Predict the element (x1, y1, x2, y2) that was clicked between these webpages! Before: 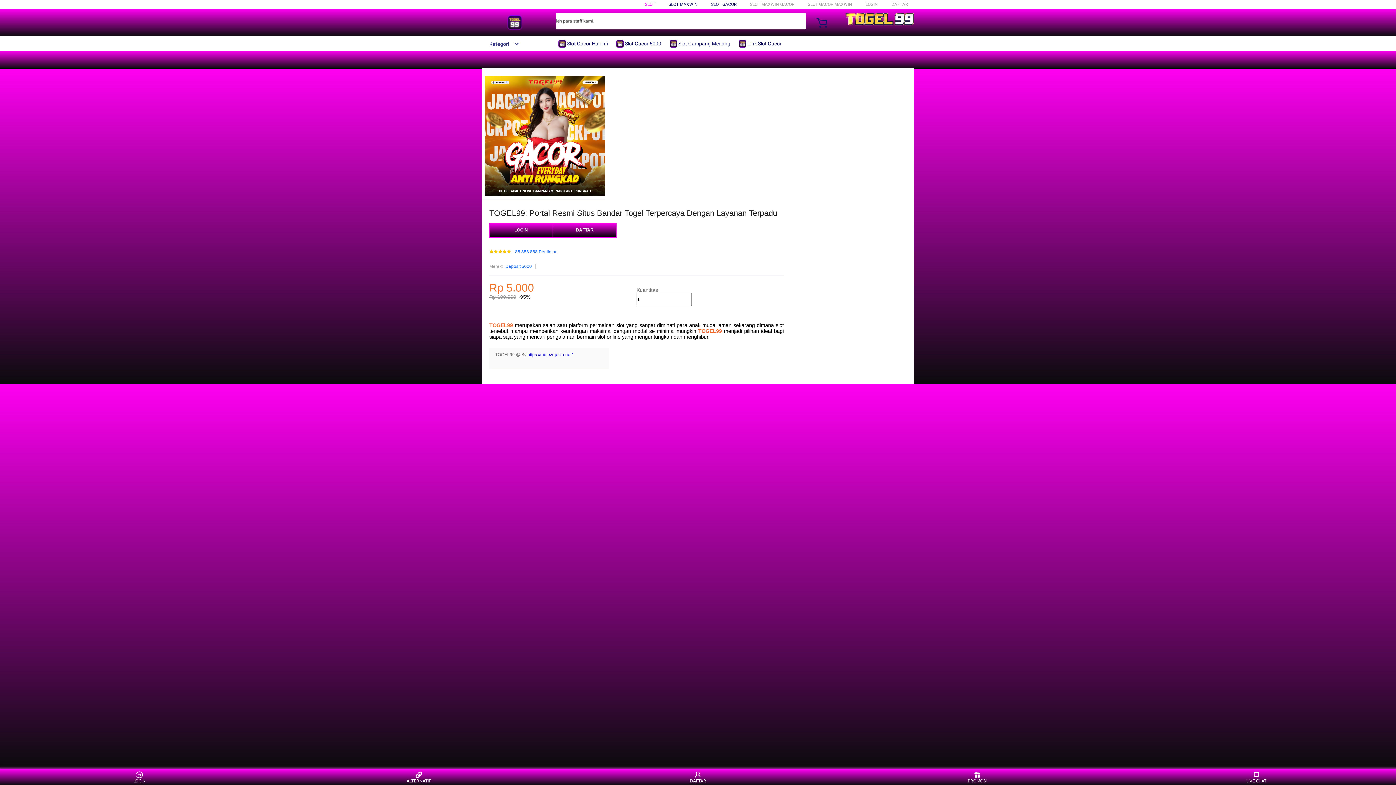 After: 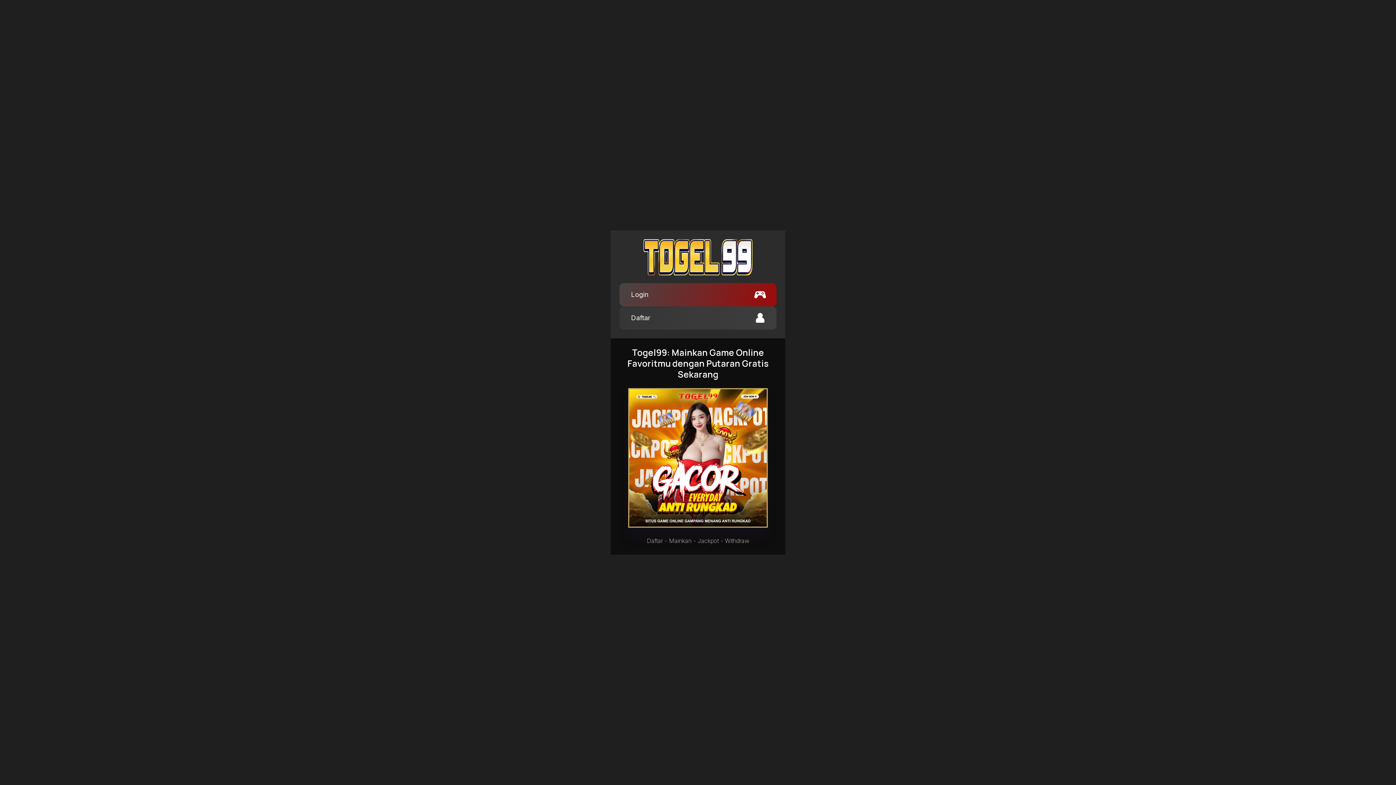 Action: bbox: (891, 1, 908, 6) label: DAFTAR